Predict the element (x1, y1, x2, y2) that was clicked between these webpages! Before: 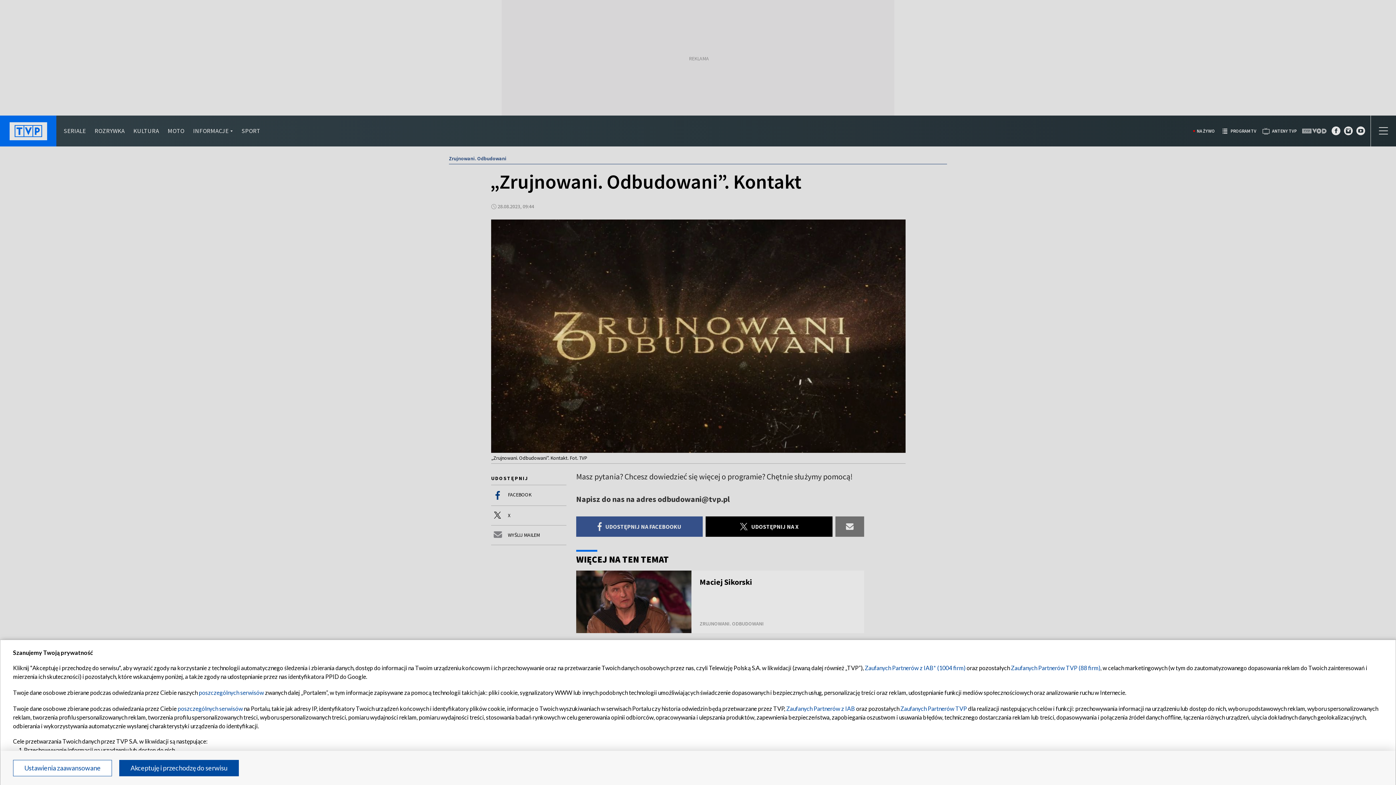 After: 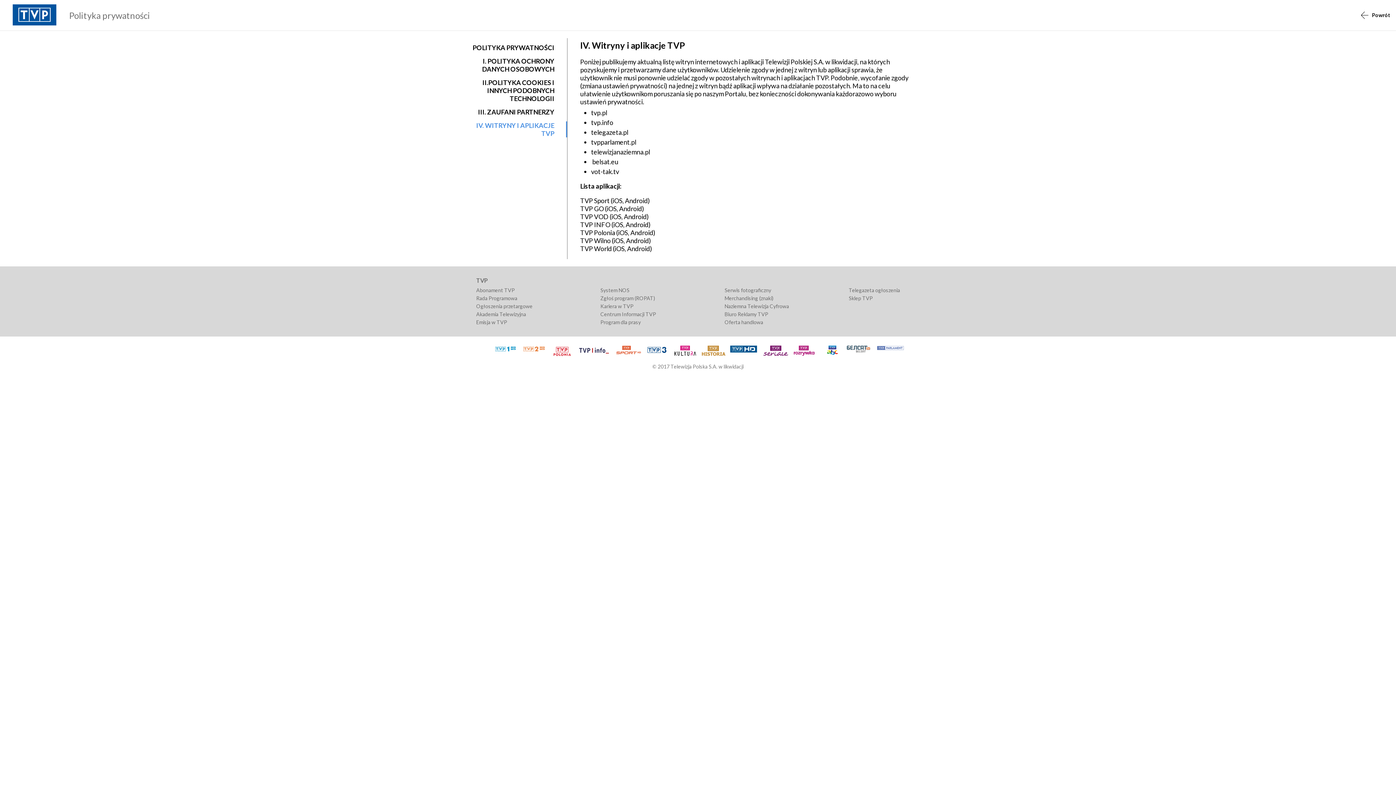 Action: bbox: (198, 689, 264, 696) label: poszczególnych serwisów